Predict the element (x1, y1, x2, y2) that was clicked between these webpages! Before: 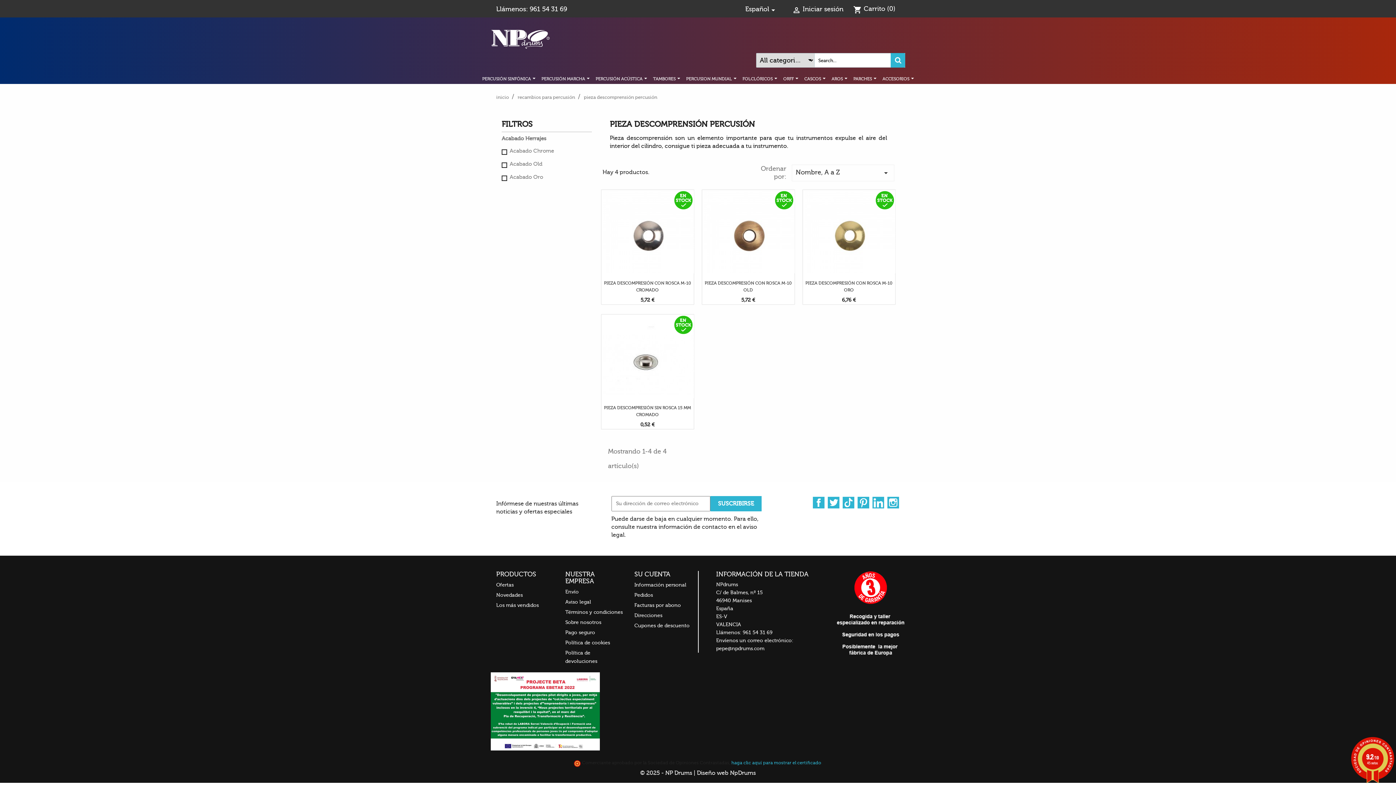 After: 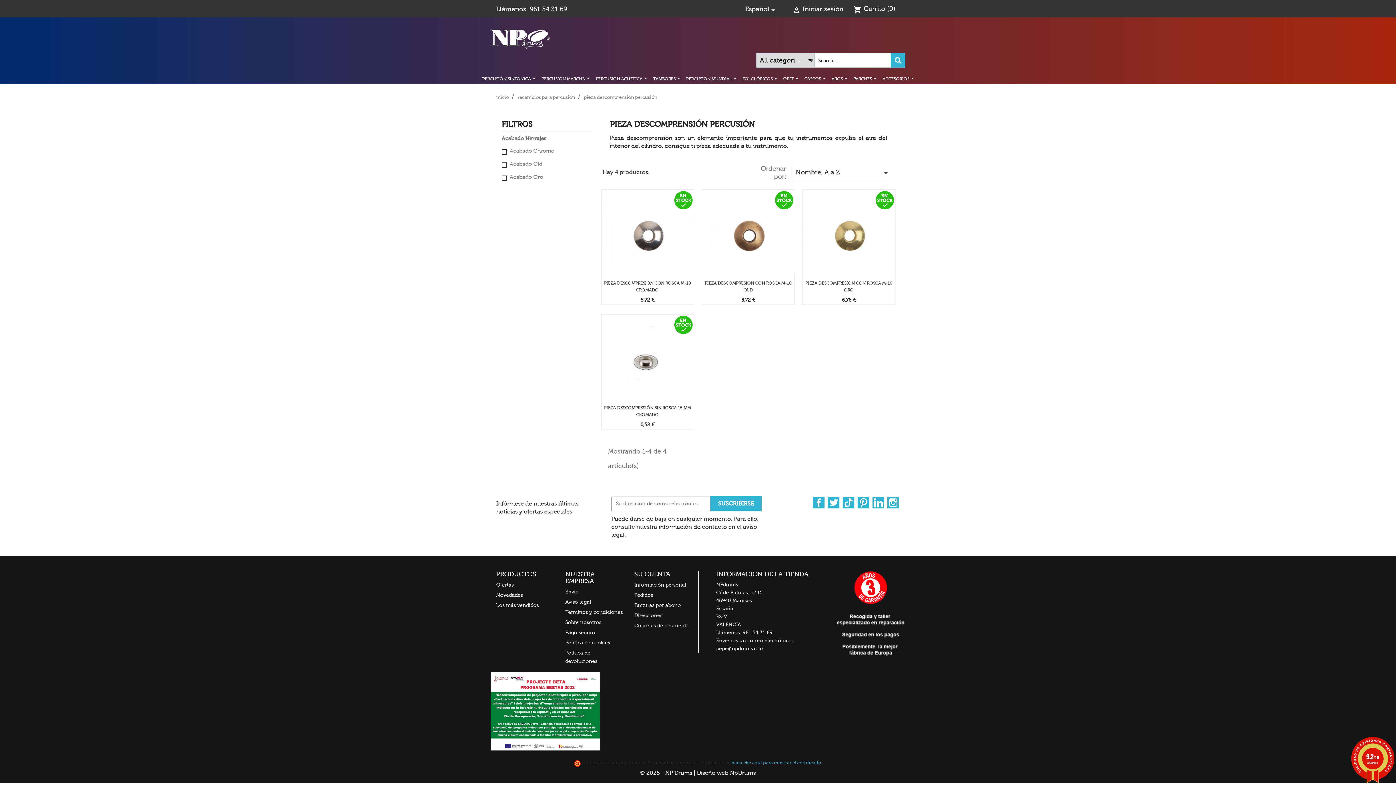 Action: bbox: (1349, 737, 1396, 783) label: 9.2/10
45 notas